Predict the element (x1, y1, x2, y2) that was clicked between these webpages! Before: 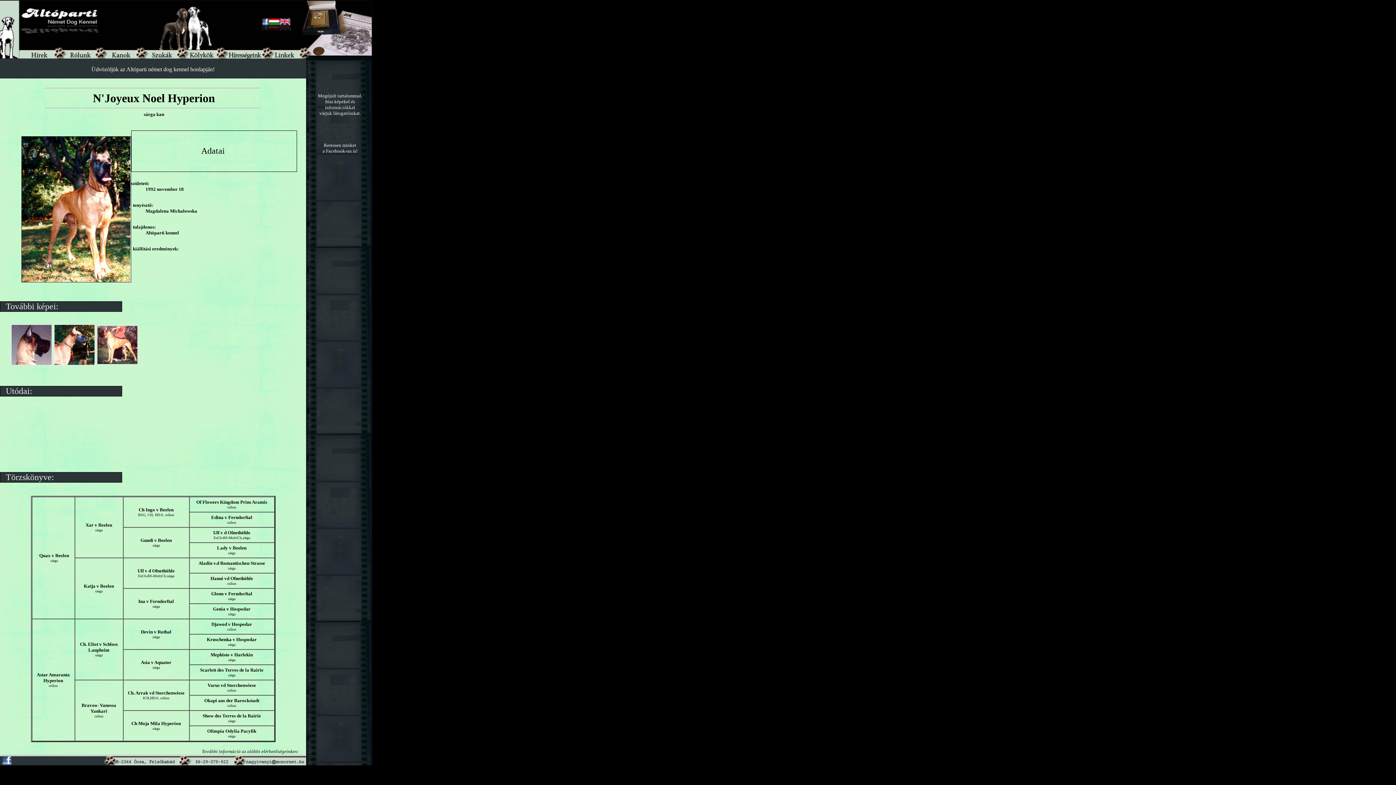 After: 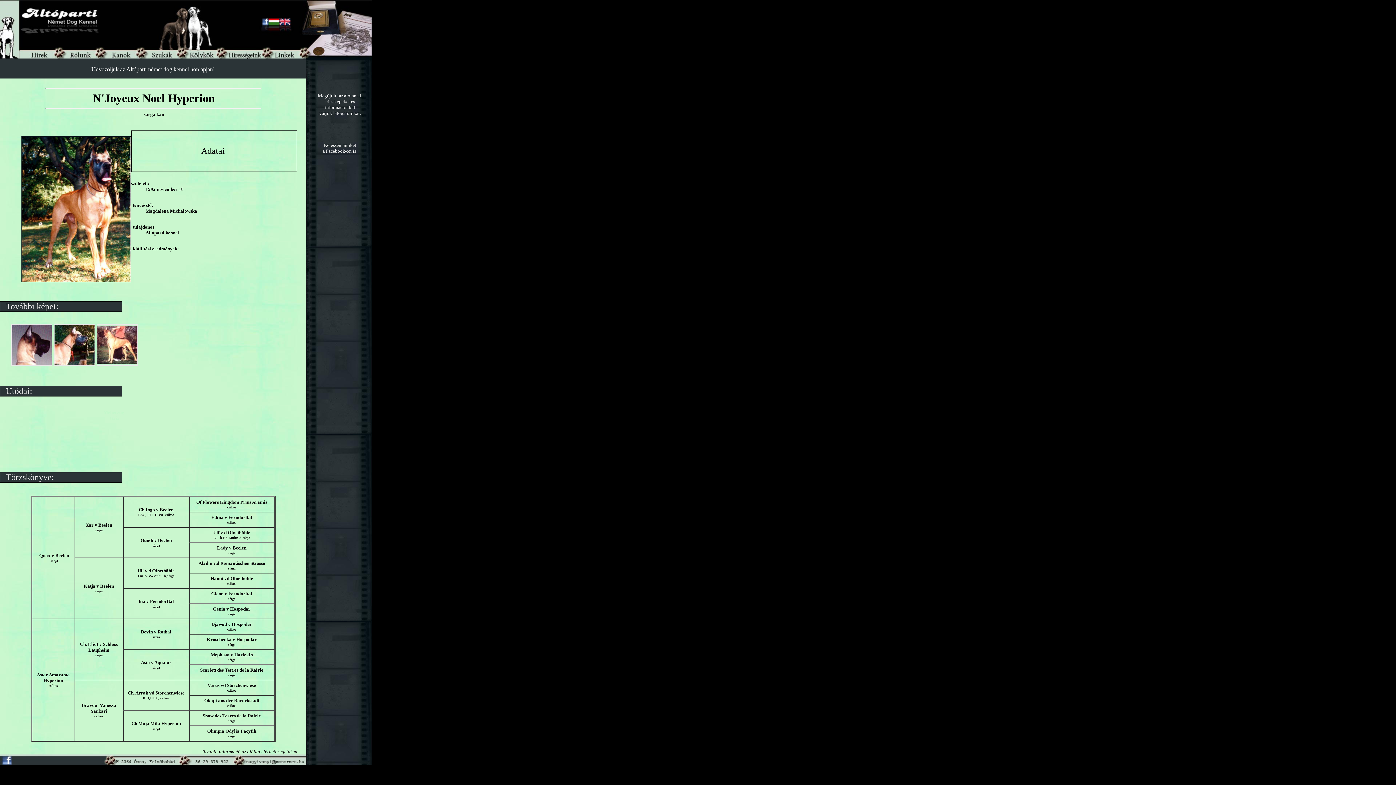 Action: bbox: (10, 360, 52, 366)